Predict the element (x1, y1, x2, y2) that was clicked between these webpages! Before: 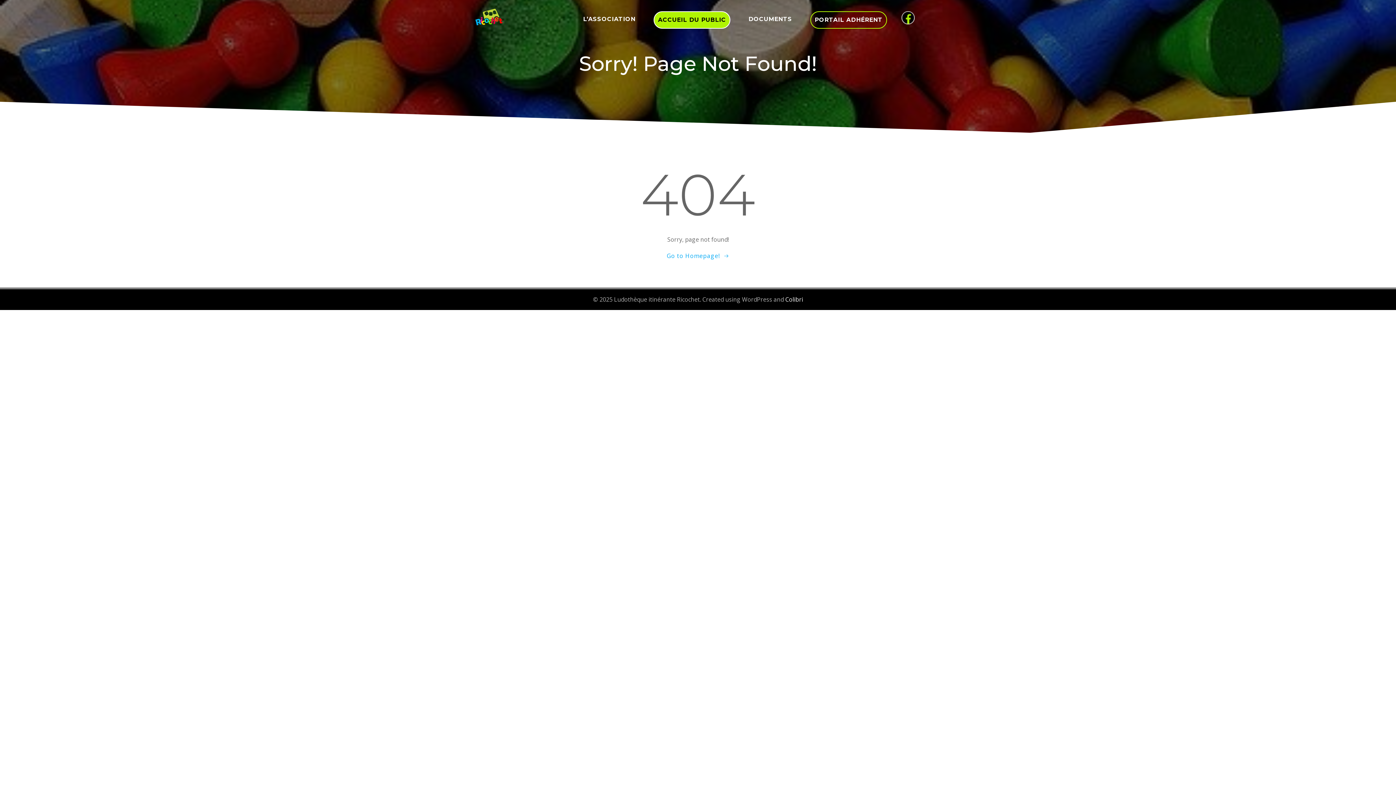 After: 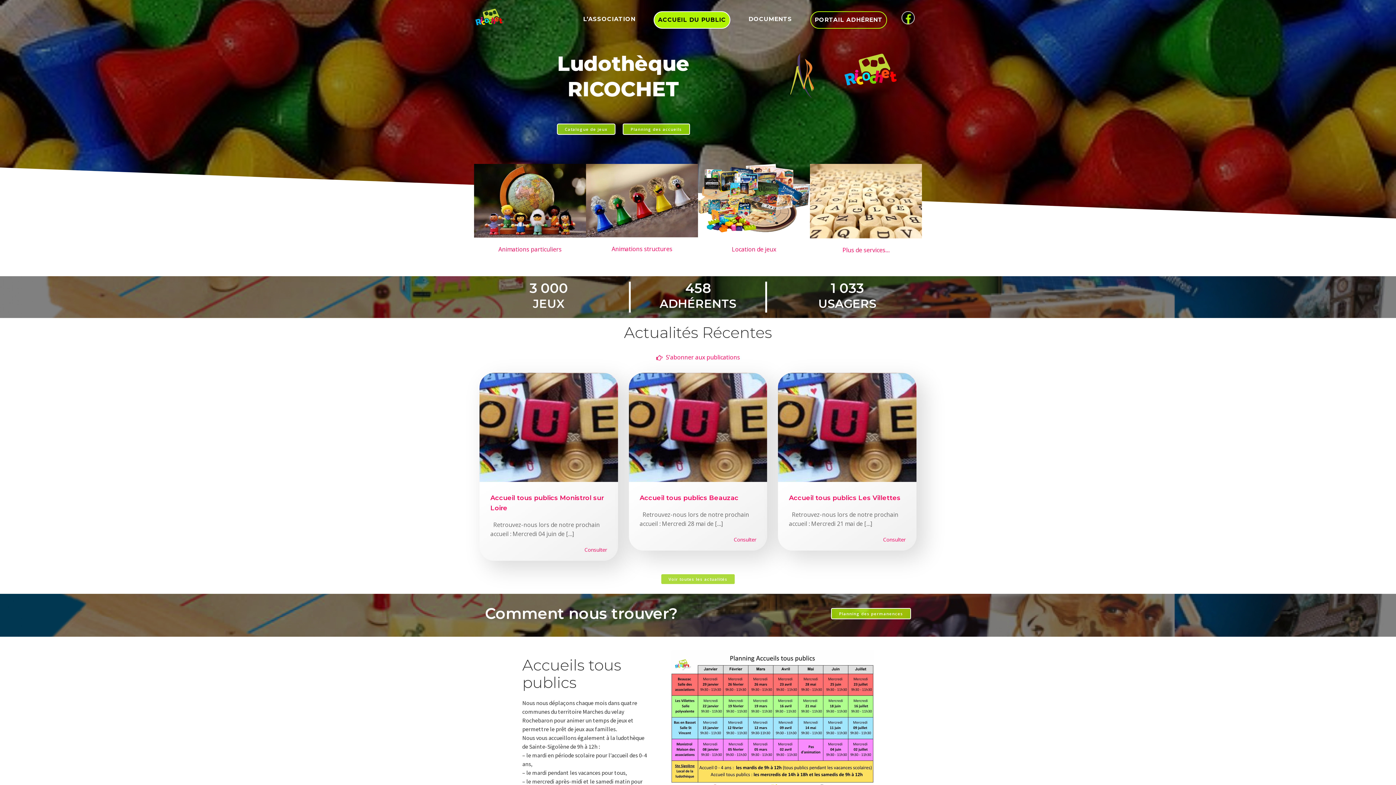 Action: bbox: (666, 251, 729, 260) label: Go to Homepage!